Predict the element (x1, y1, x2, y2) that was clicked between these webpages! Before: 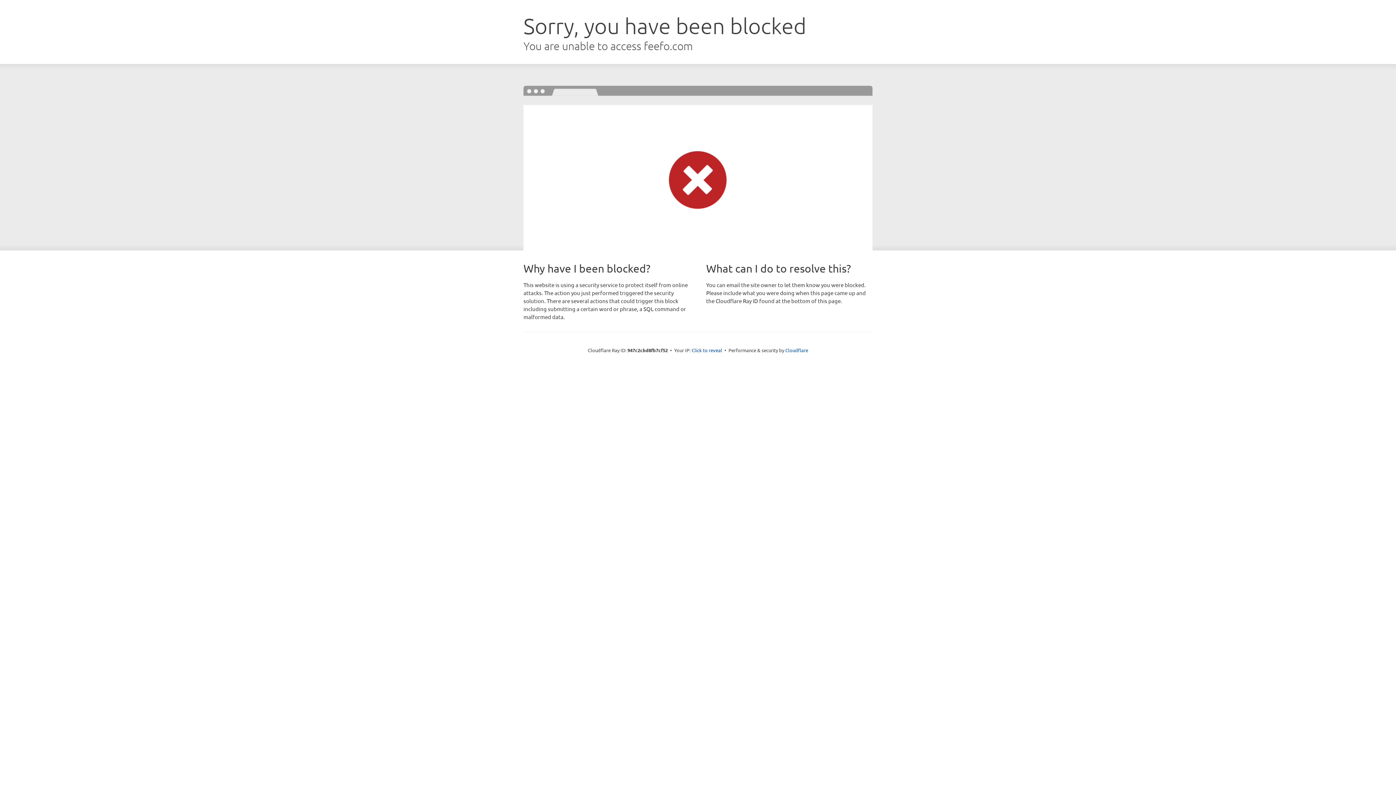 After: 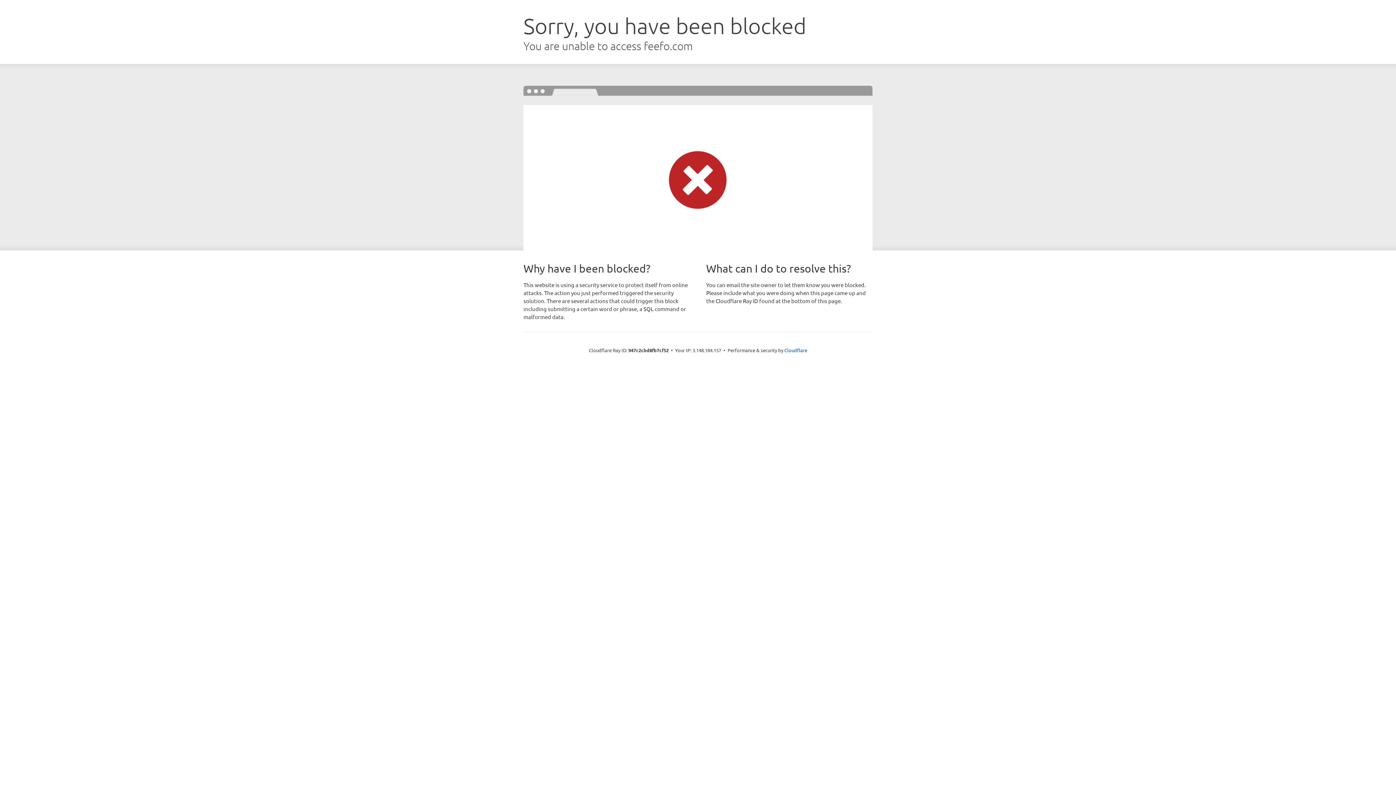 Action: bbox: (691, 346, 722, 353) label: Click to reveal